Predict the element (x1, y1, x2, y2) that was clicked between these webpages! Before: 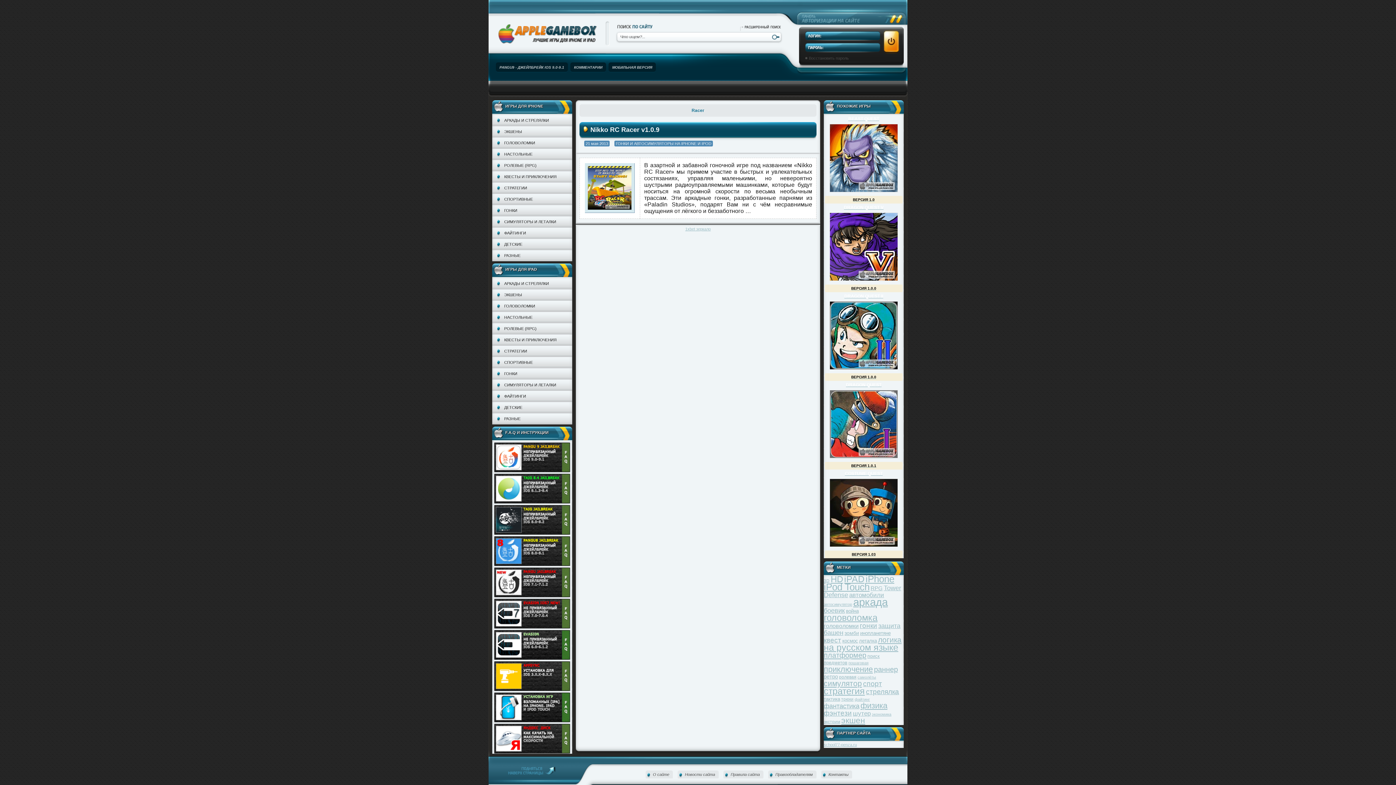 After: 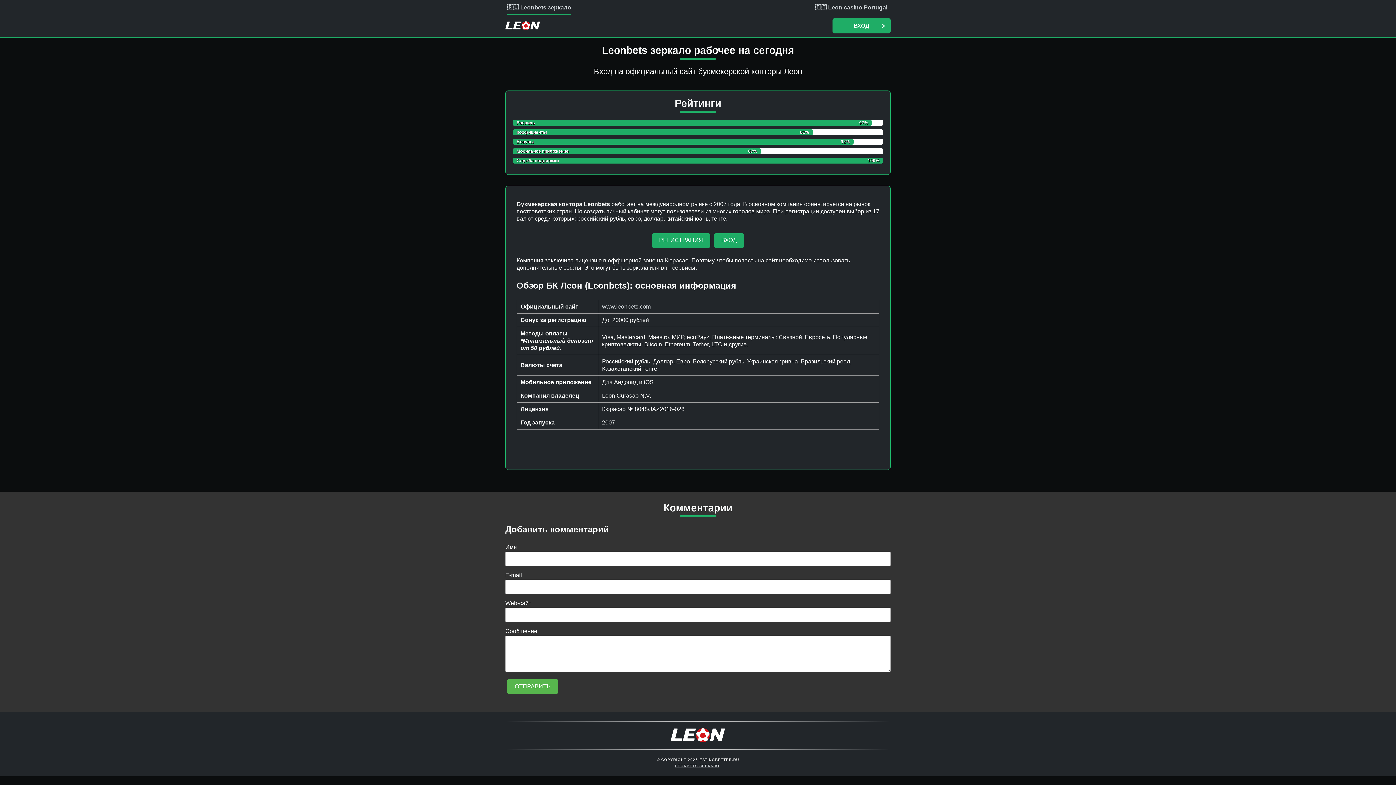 Action: label: school77-penza.ru bbox: (824, 742, 857, 747)